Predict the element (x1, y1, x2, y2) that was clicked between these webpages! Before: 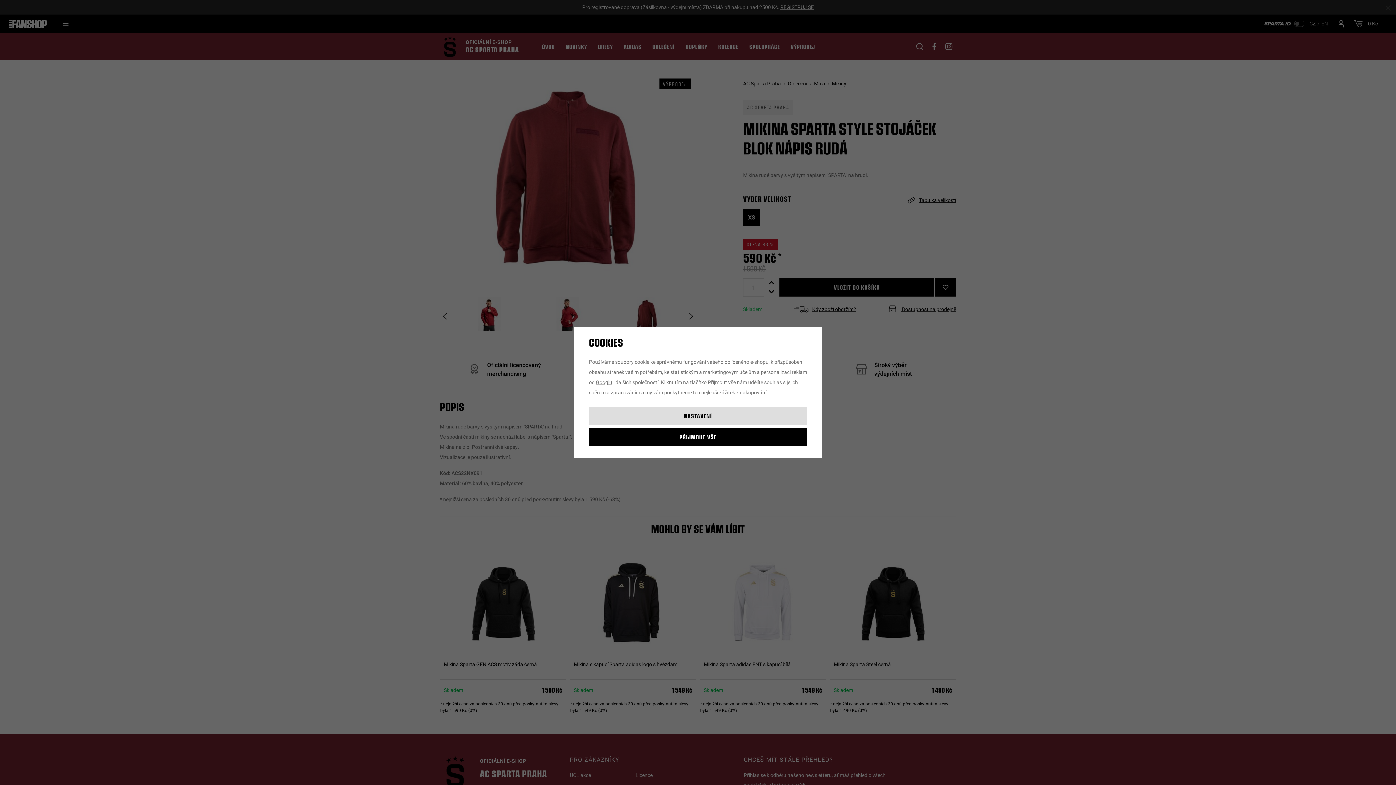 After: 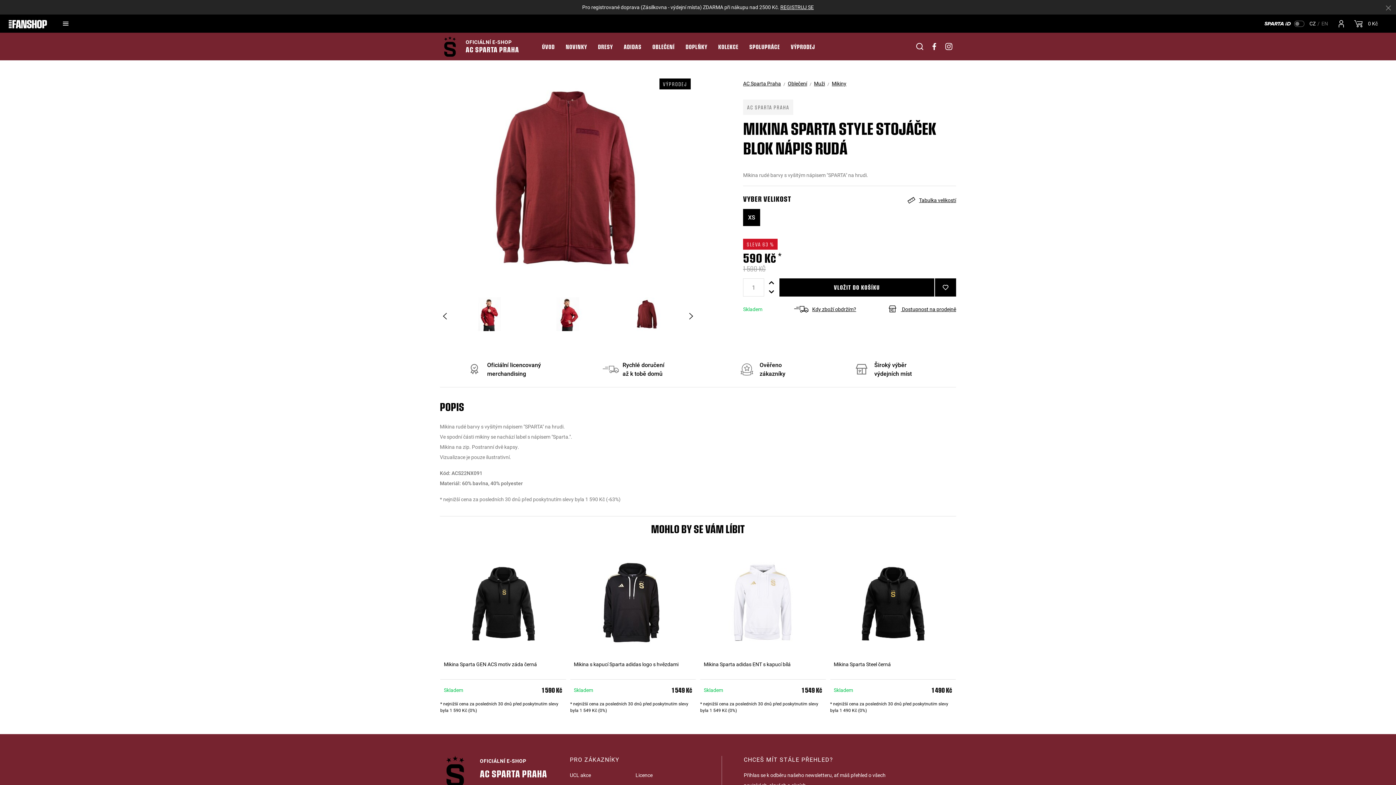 Action: label: PŘIJMOUT VŠE bbox: (589, 428, 807, 446)